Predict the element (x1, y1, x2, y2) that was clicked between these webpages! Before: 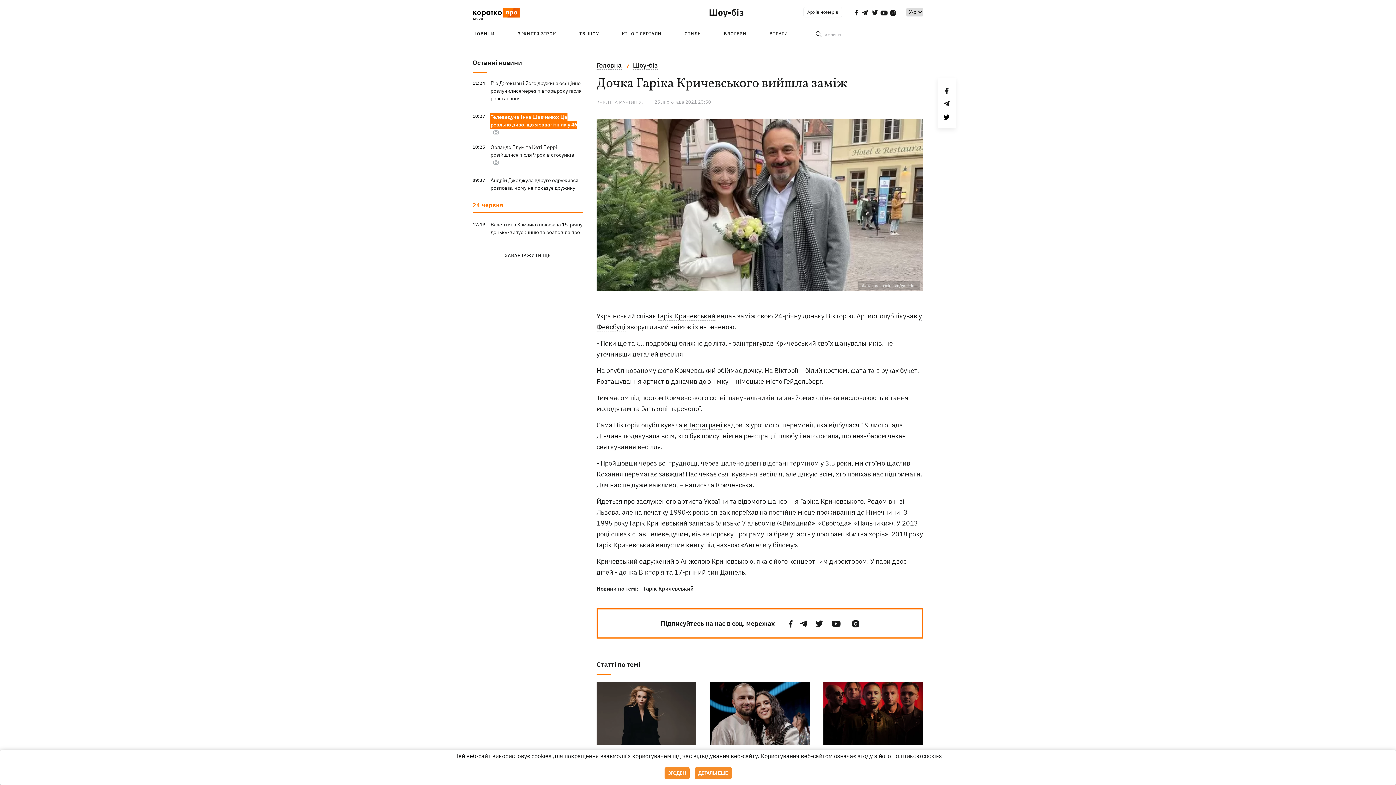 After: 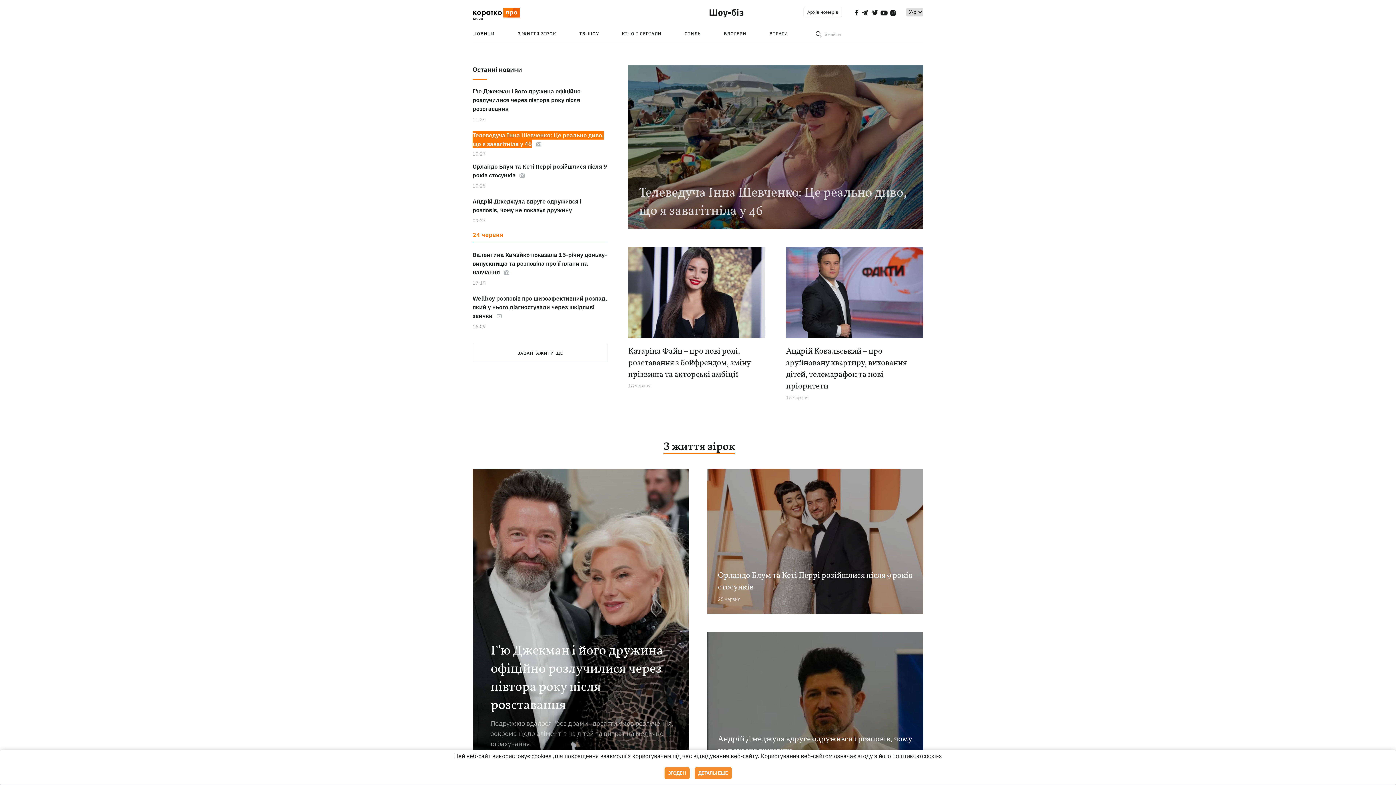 Action: bbox: (633, 61, 657, 69) label: Шоу-біз